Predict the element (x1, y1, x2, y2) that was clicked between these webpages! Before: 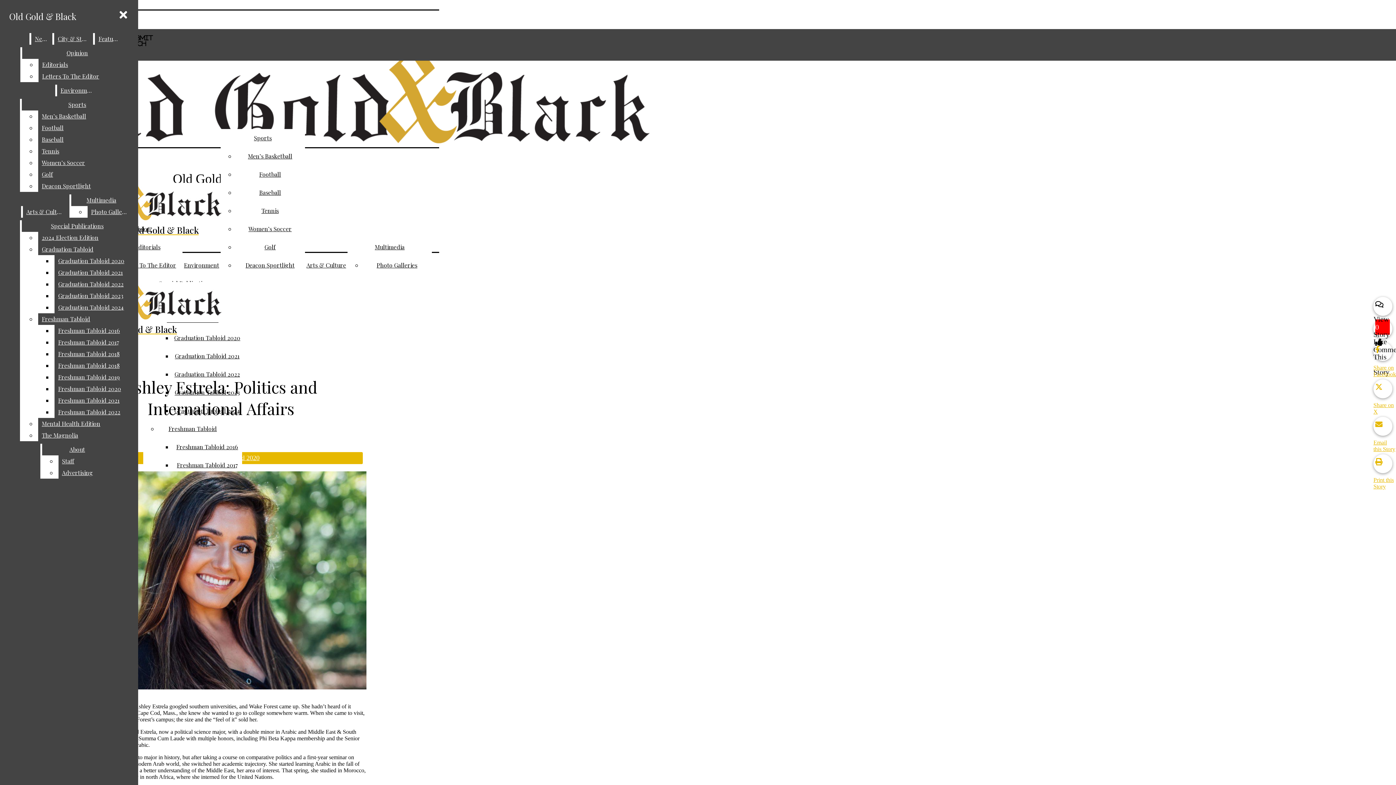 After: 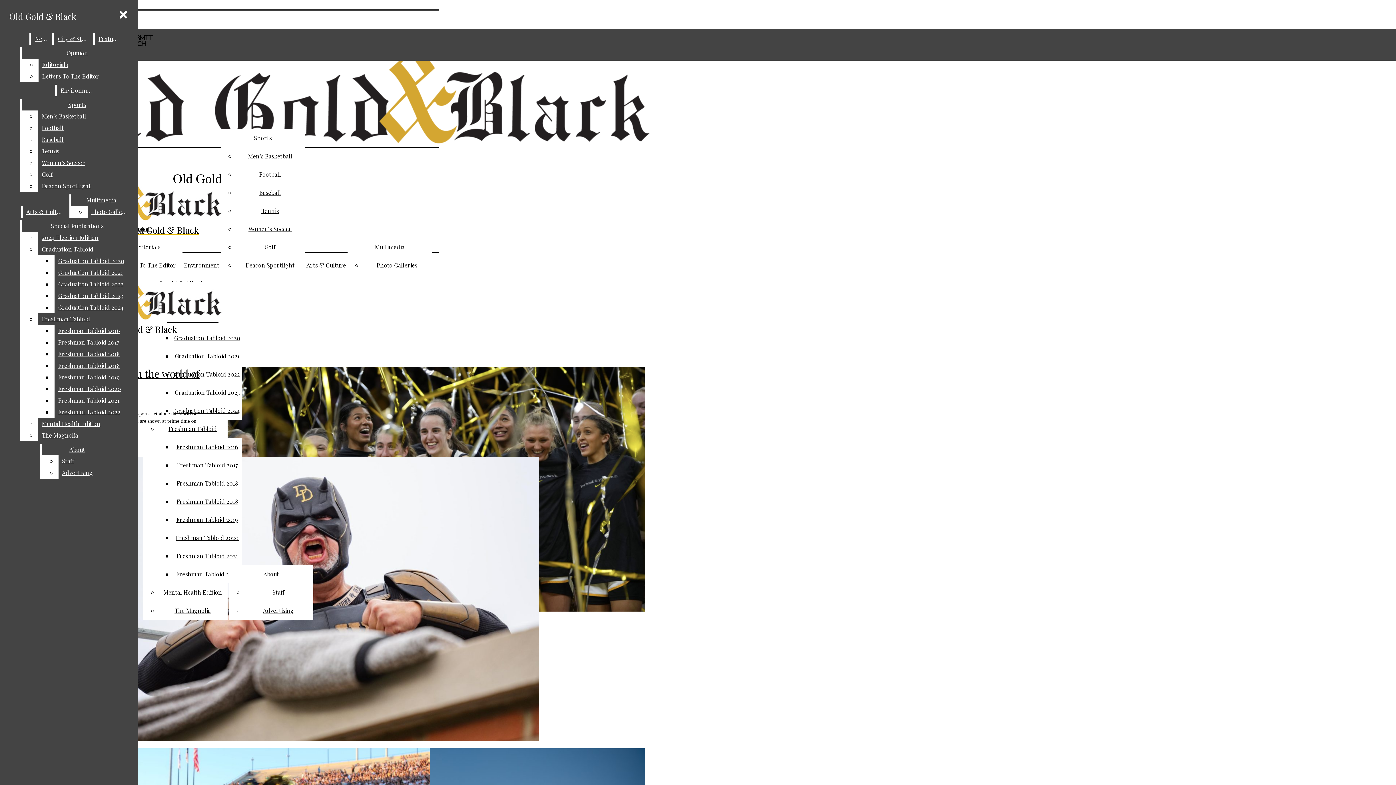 Action: label: Deacon Sportlight bbox: (245, 261, 294, 269)